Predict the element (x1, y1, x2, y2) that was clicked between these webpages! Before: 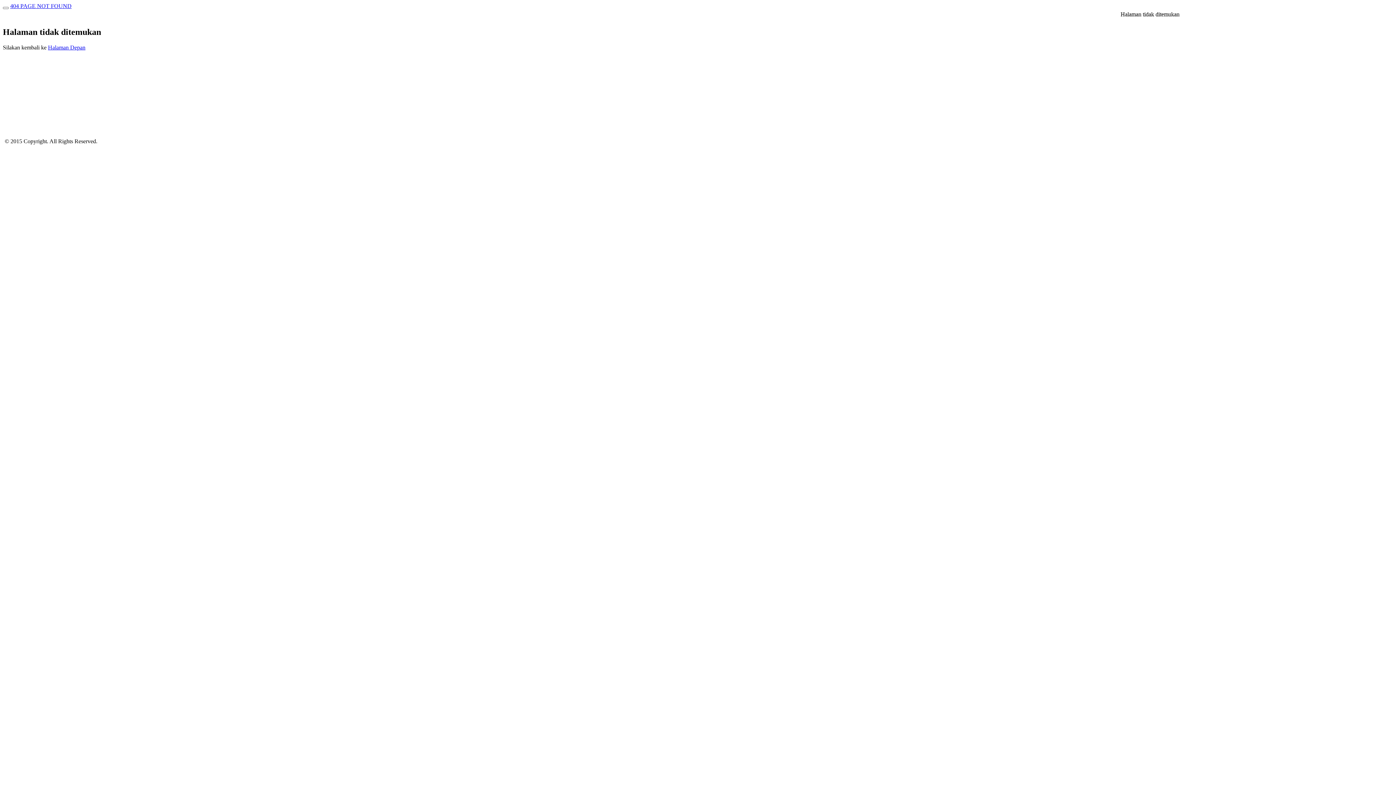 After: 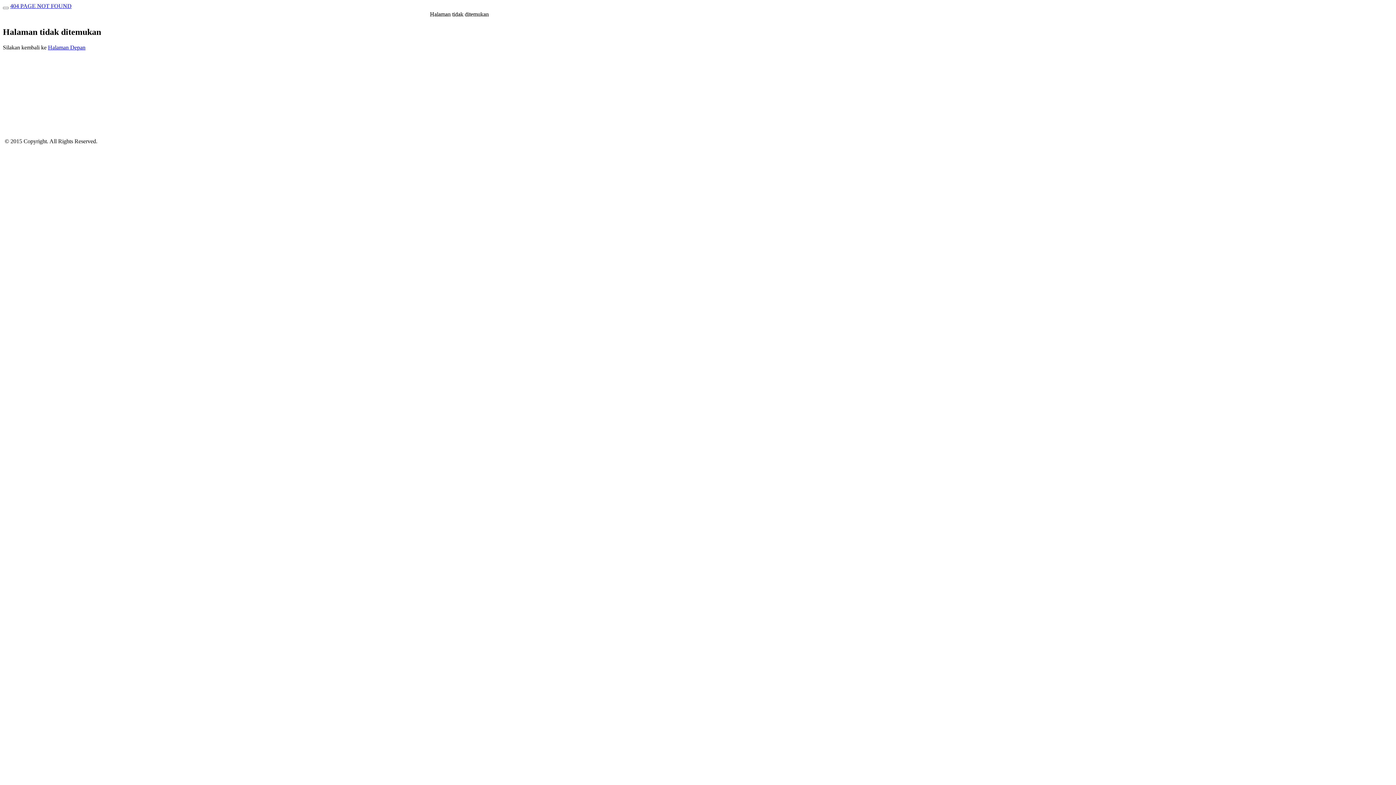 Action: label: 404 PAGE NOT FOUND bbox: (10, 2, 71, 9)